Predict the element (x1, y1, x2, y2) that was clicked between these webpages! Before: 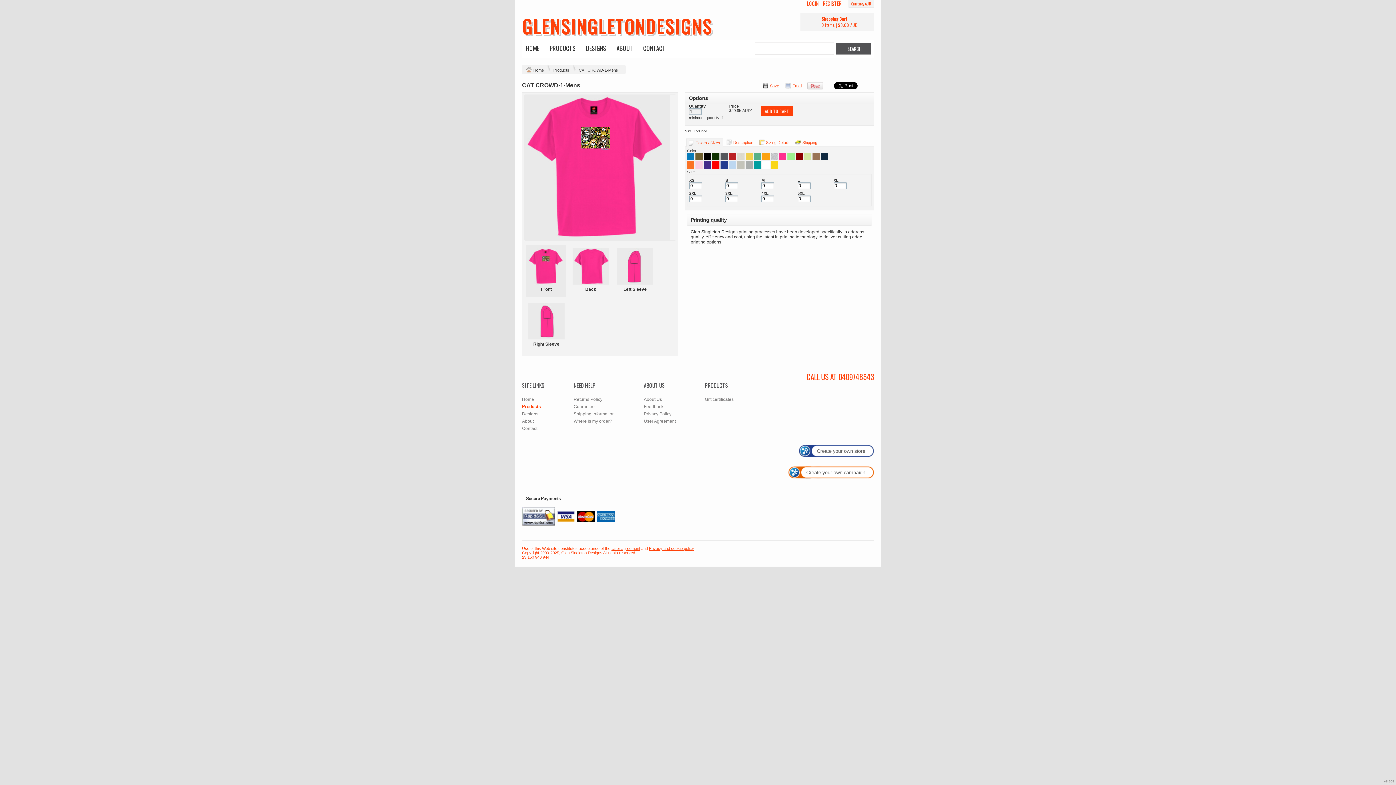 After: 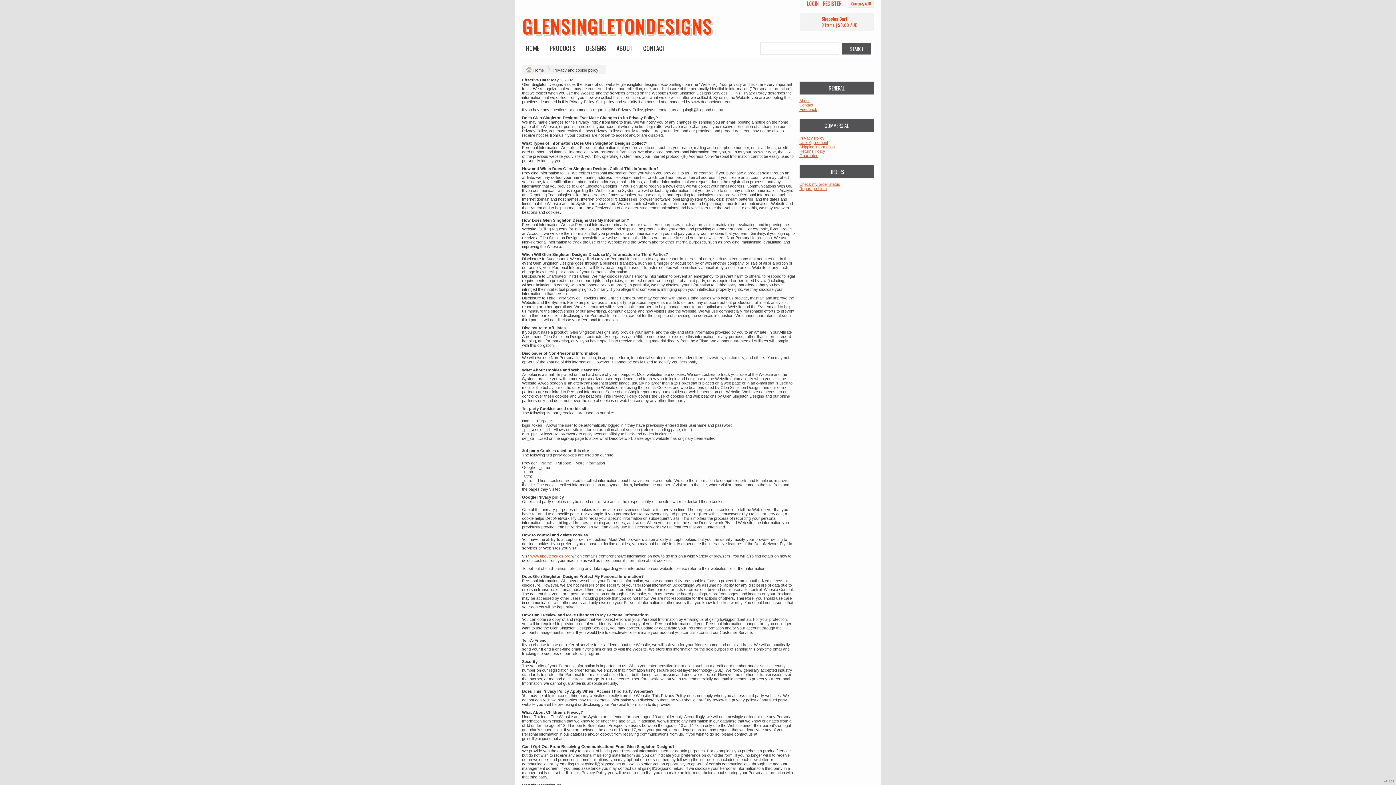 Action: bbox: (649, 546, 694, 550) label: Privacy and cookie policy